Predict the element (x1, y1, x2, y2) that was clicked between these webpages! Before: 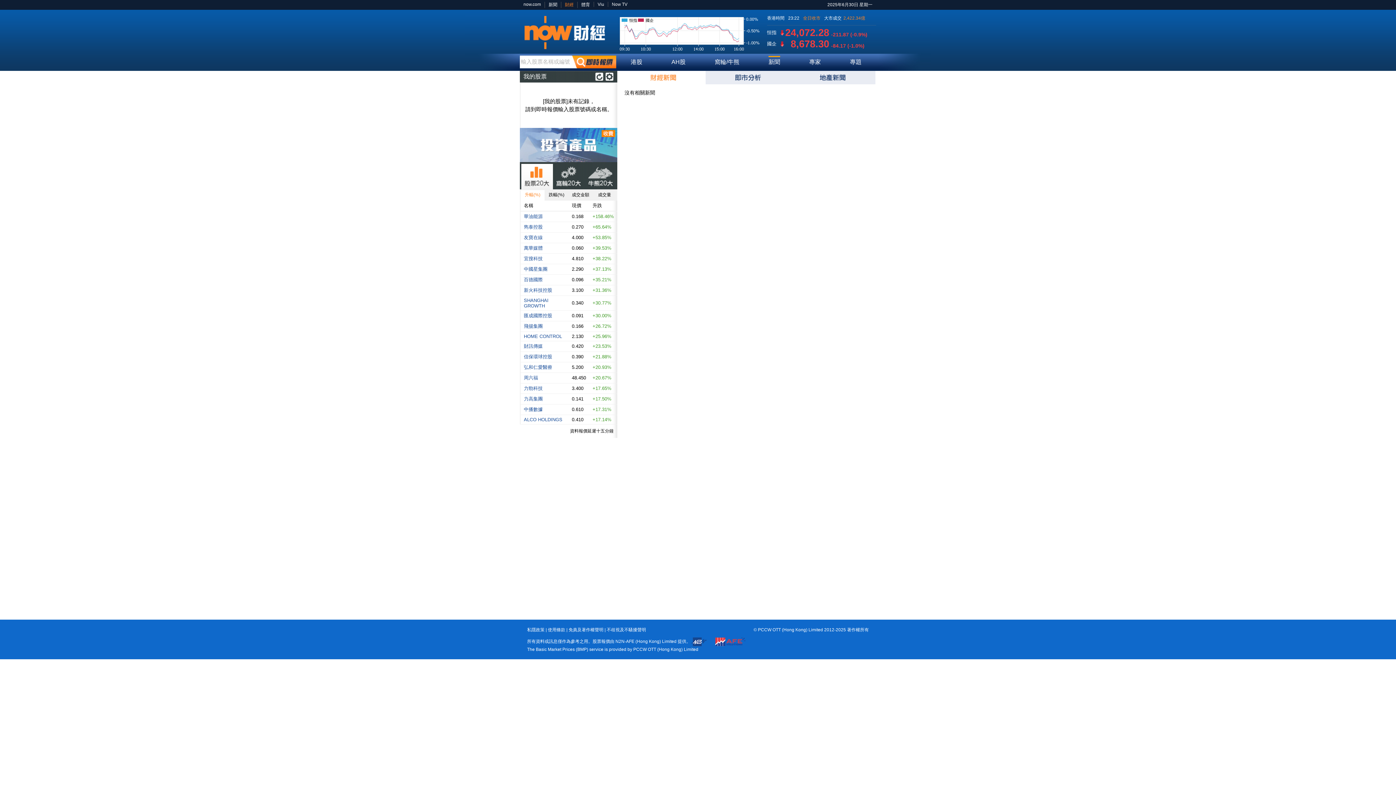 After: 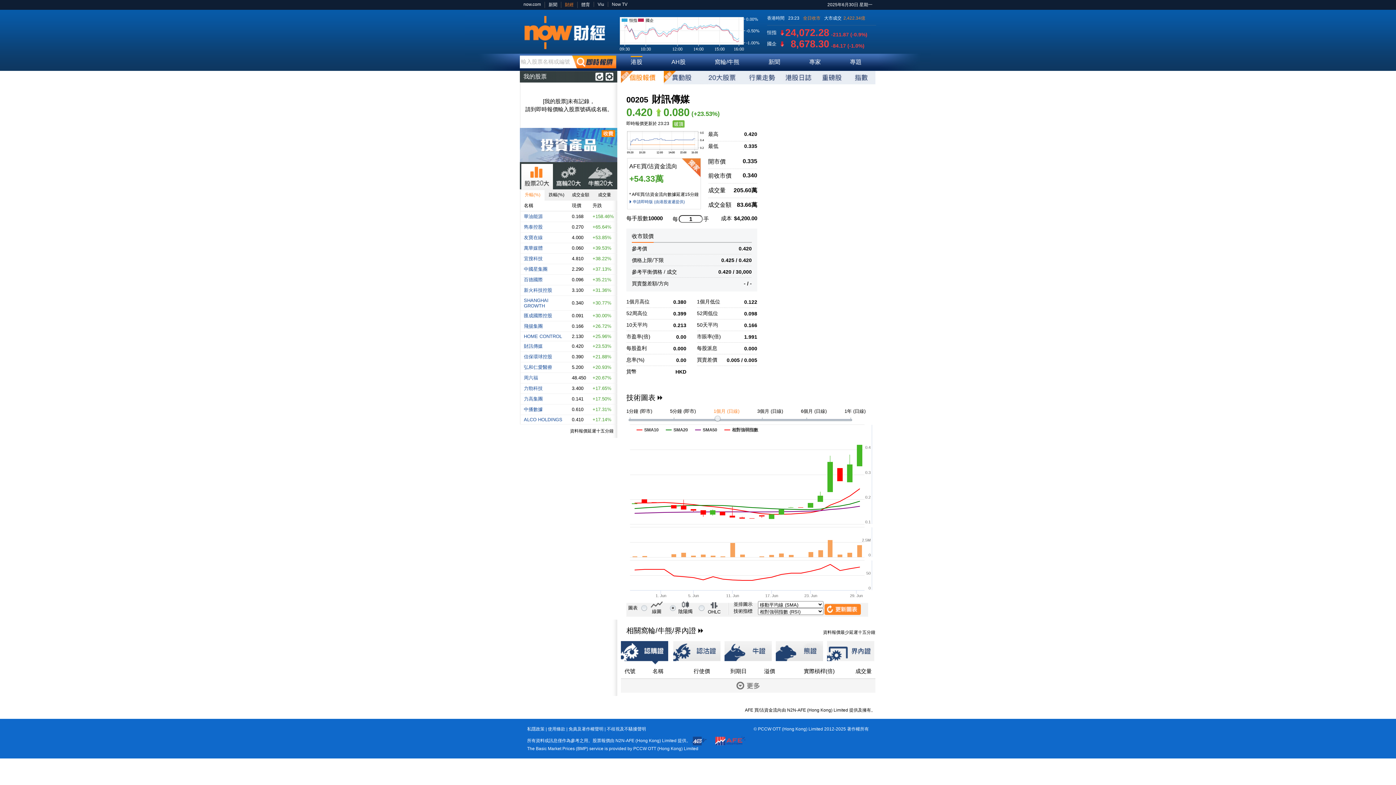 Action: label: 財訊傳媒 bbox: (524, 343, 542, 349)